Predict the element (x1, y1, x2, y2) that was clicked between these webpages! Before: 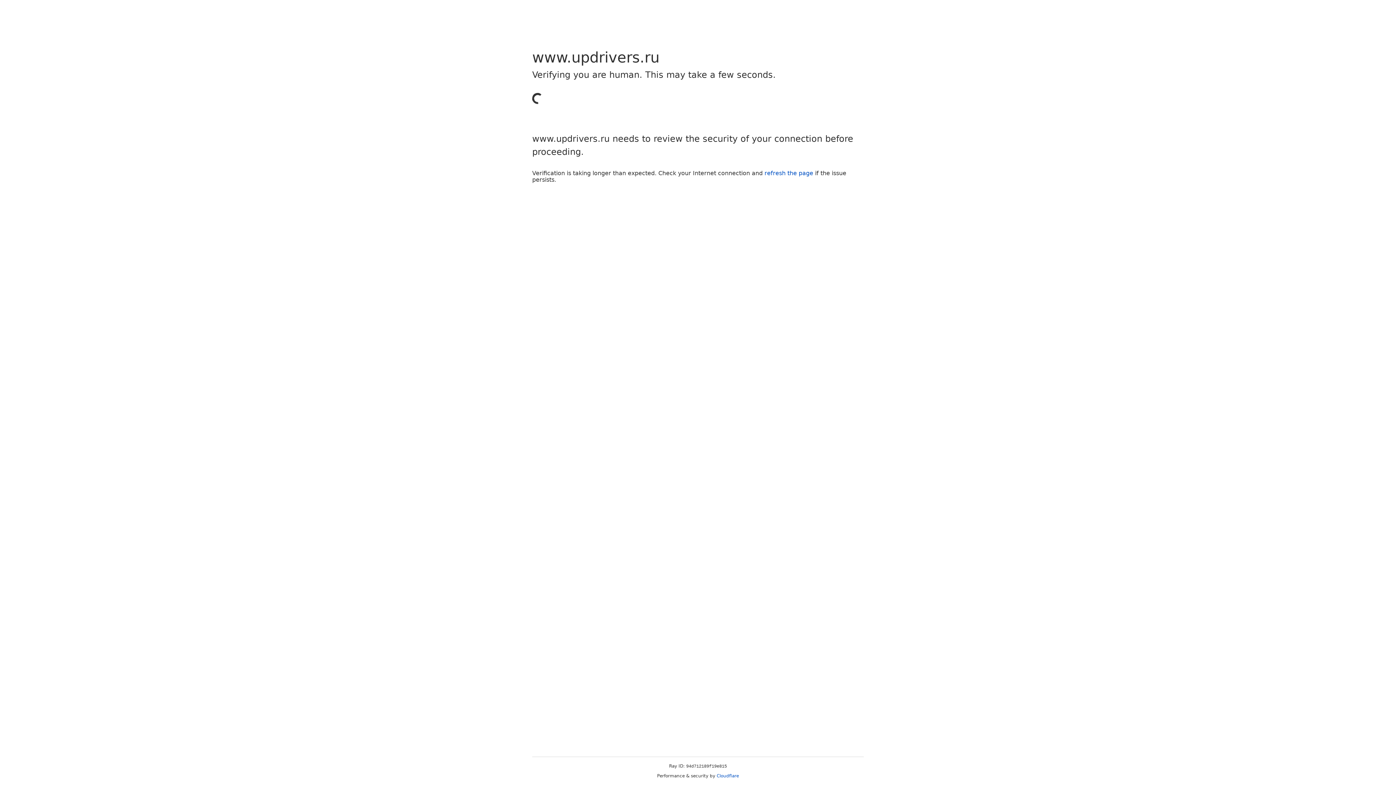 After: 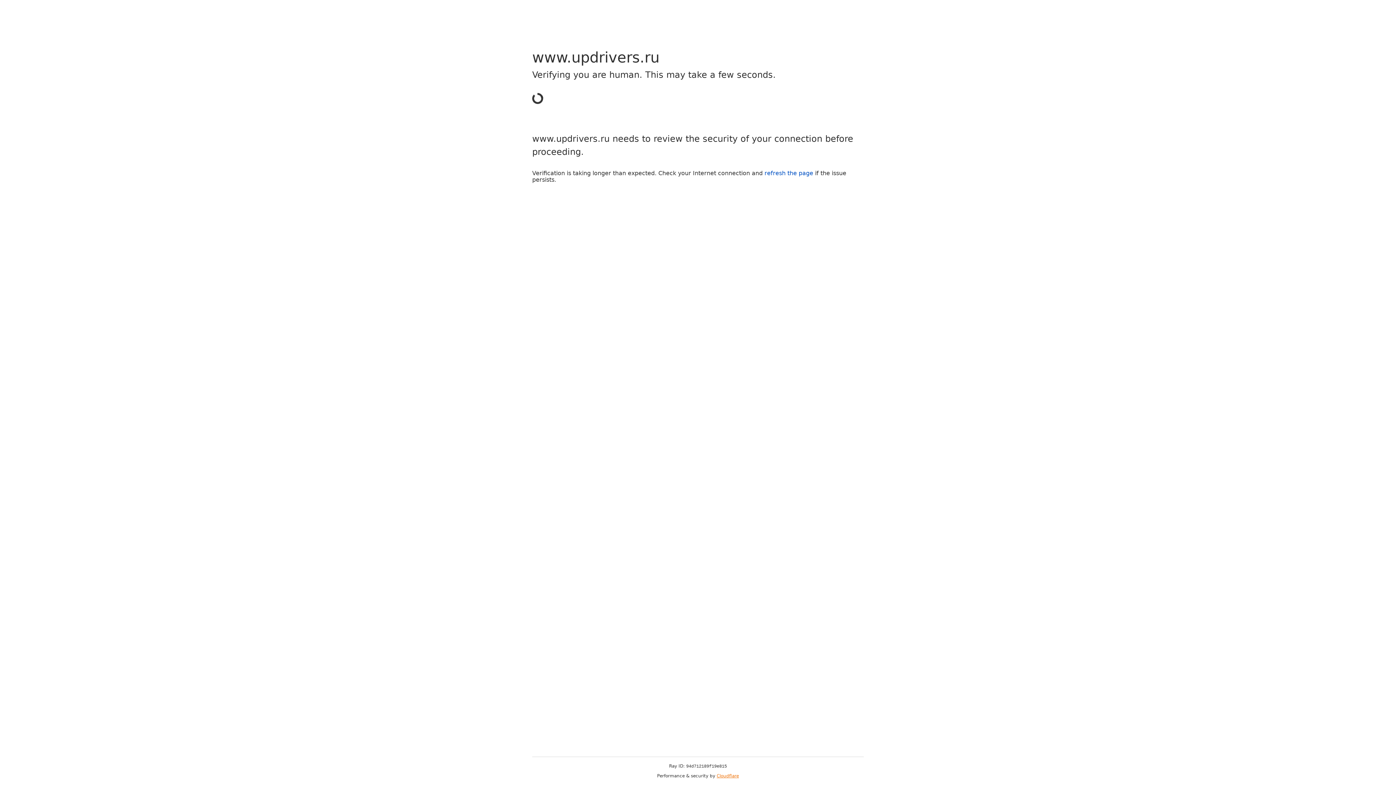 Action: bbox: (716, 773, 739, 778) label: Cloudflare